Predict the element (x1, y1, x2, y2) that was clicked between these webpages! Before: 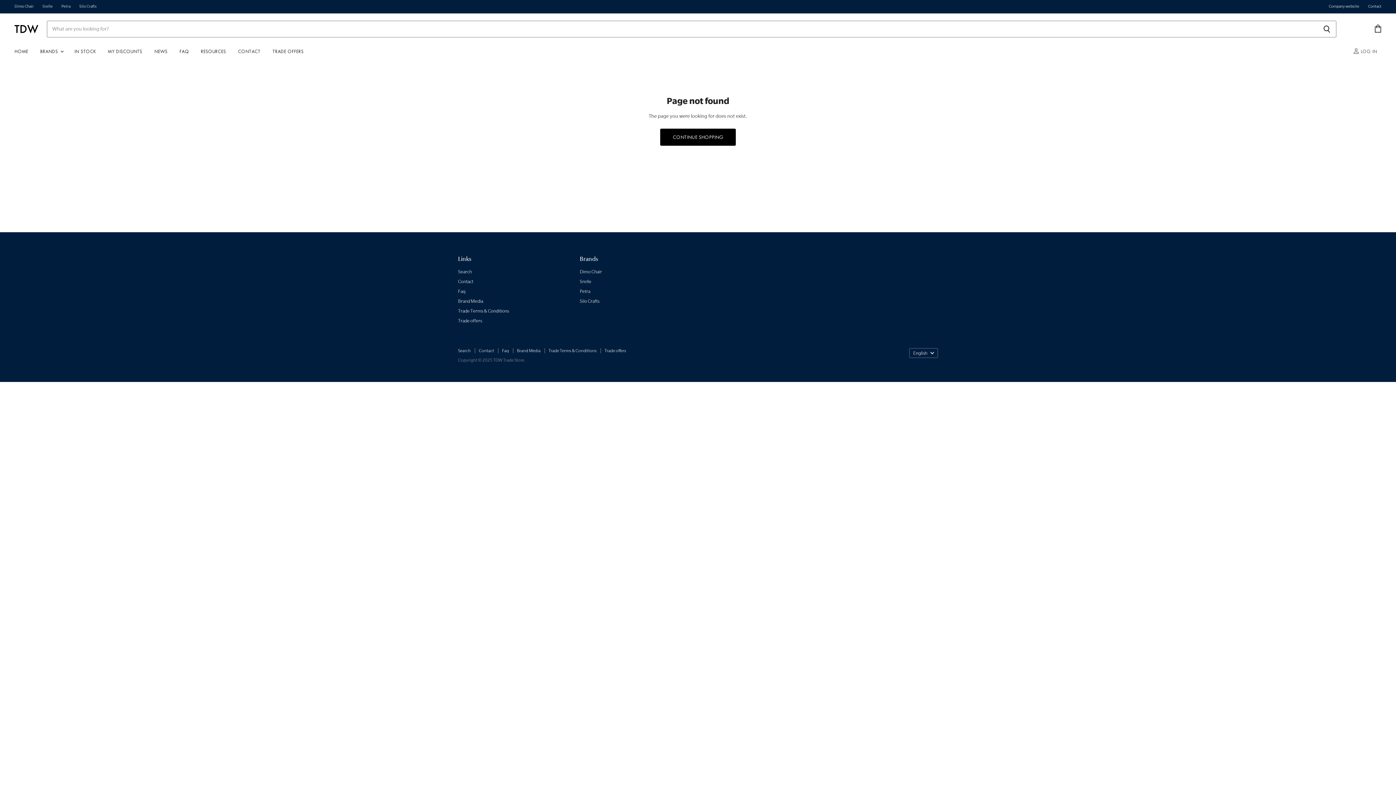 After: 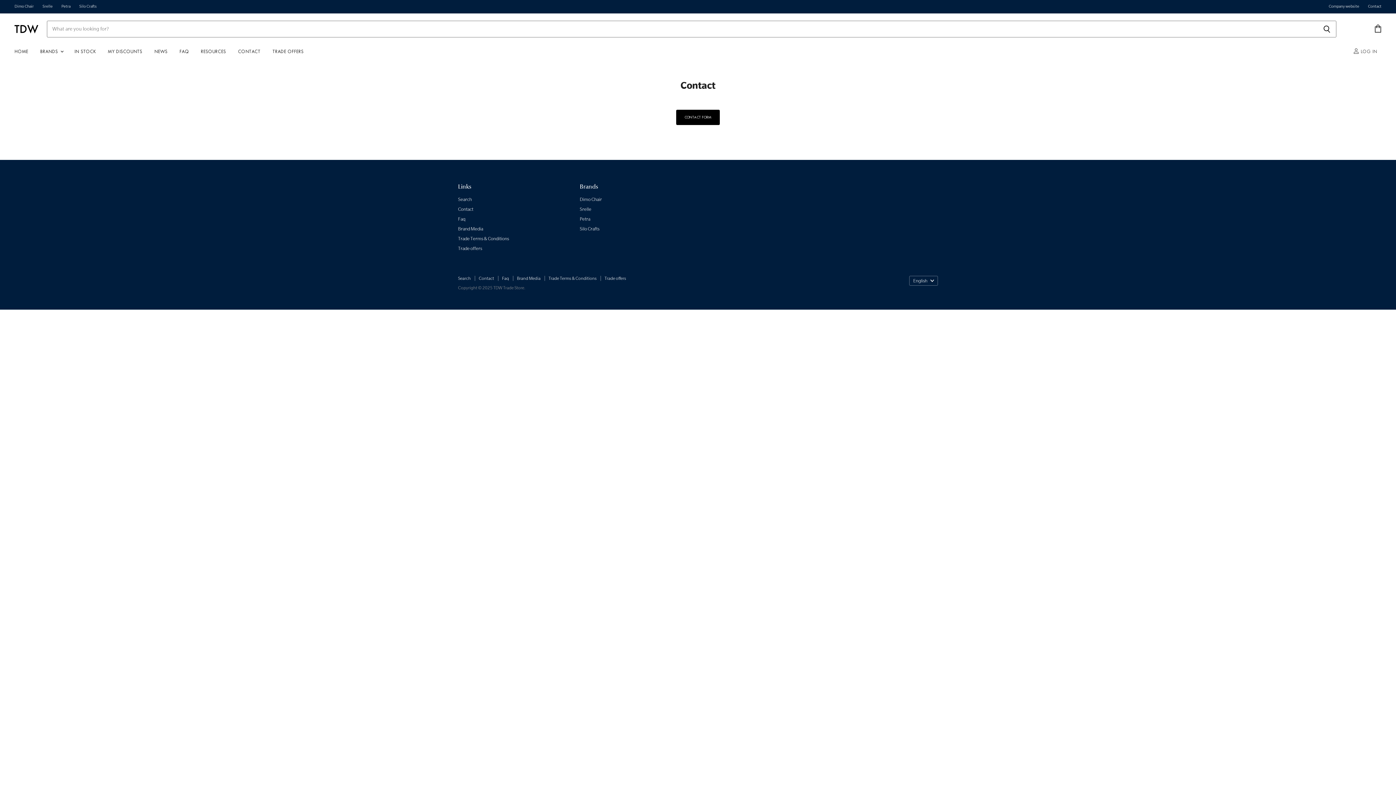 Action: bbox: (478, 348, 494, 353) label: Contact